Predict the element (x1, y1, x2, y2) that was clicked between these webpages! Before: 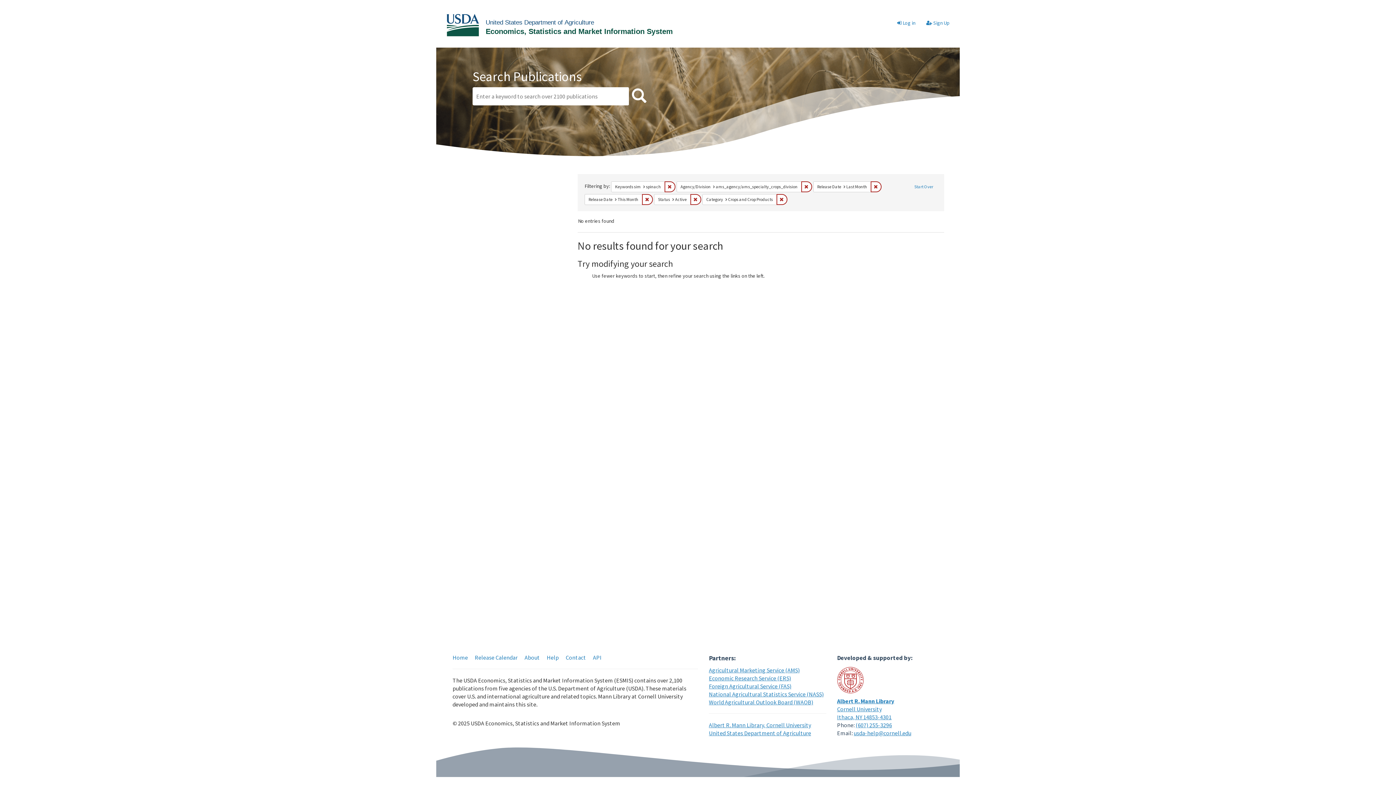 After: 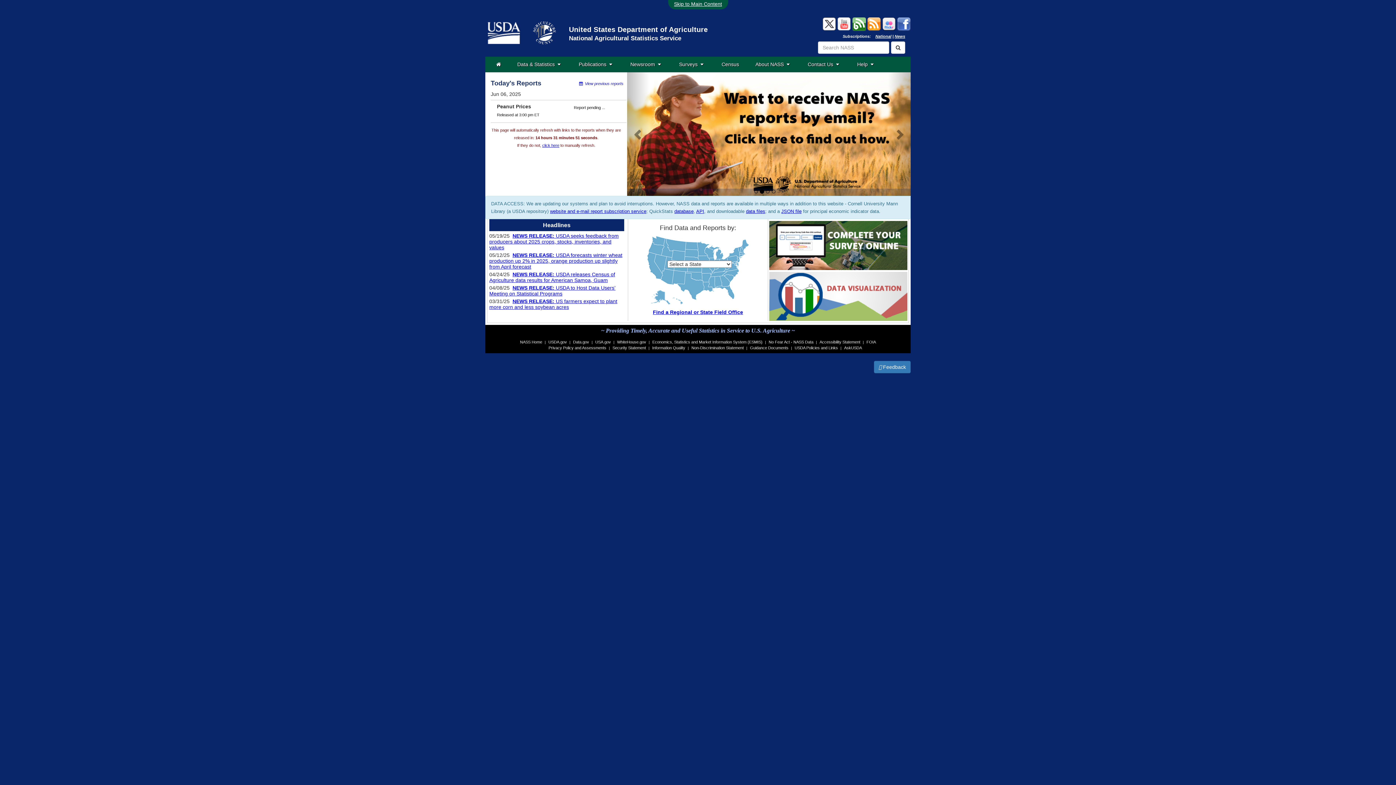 Action: bbox: (709, 690, 824, 698) label: National Agricultural Statistics Service (NASS)